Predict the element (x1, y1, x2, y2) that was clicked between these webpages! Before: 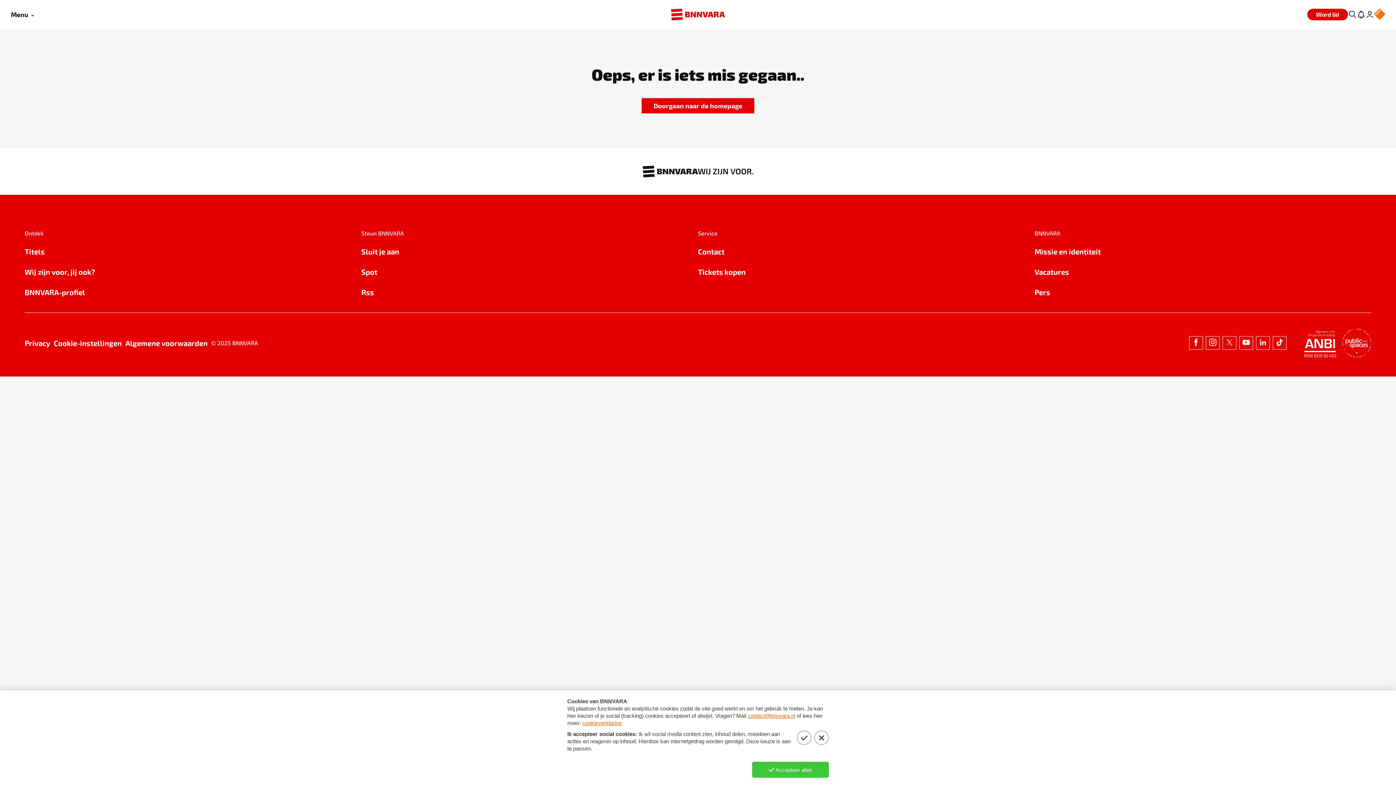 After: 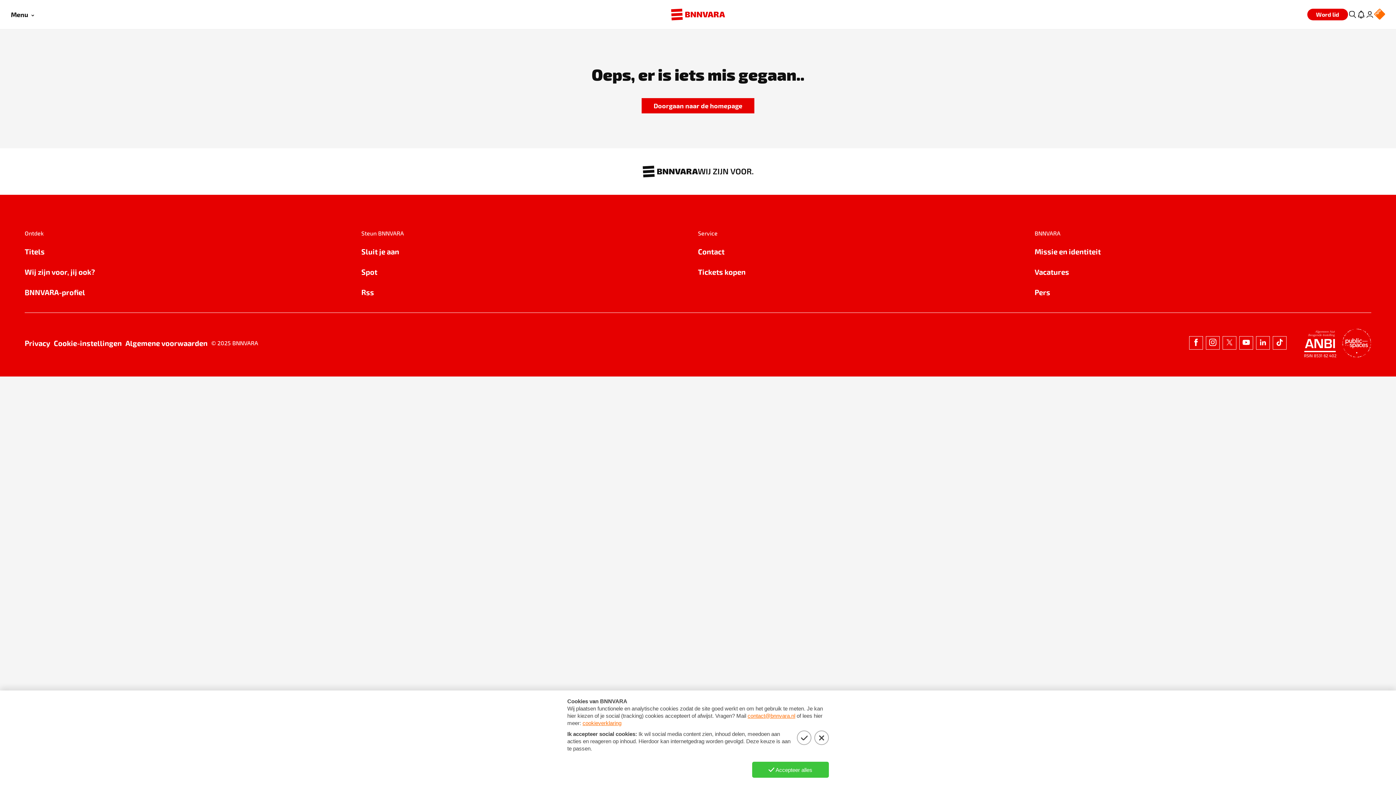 Action: bbox: (1273, 336, 1286, 349)